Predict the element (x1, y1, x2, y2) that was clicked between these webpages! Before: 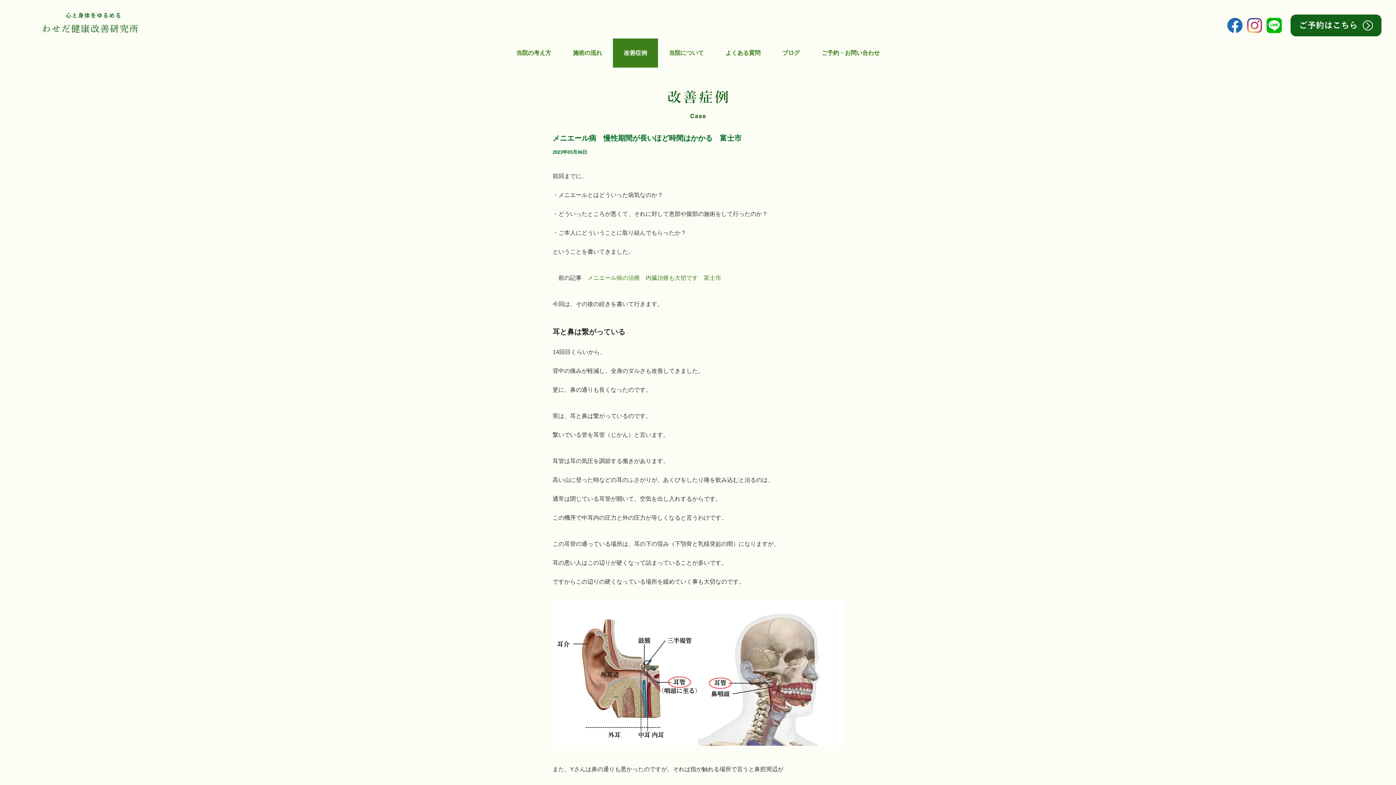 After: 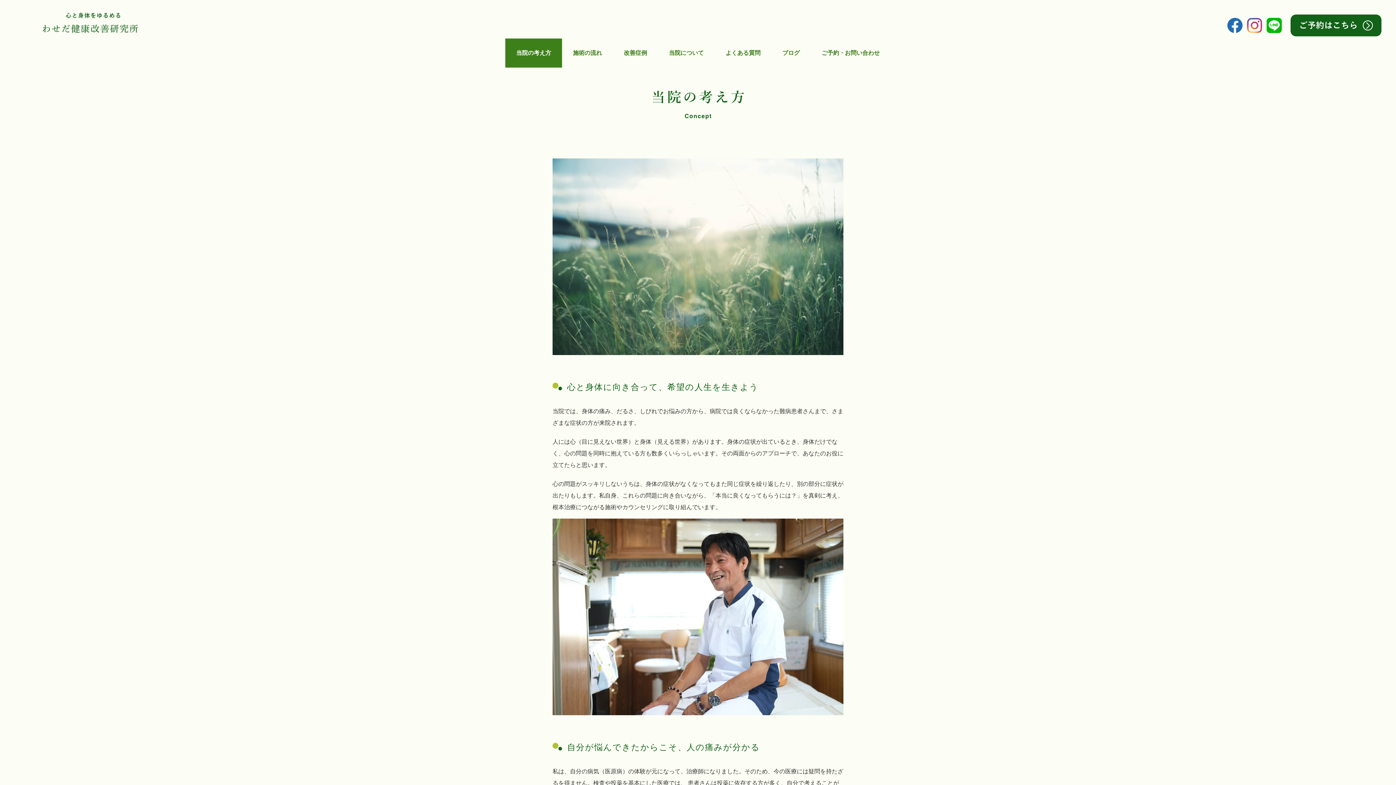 Action: label: 当院の考え方 bbox: (505, 38, 562, 67)